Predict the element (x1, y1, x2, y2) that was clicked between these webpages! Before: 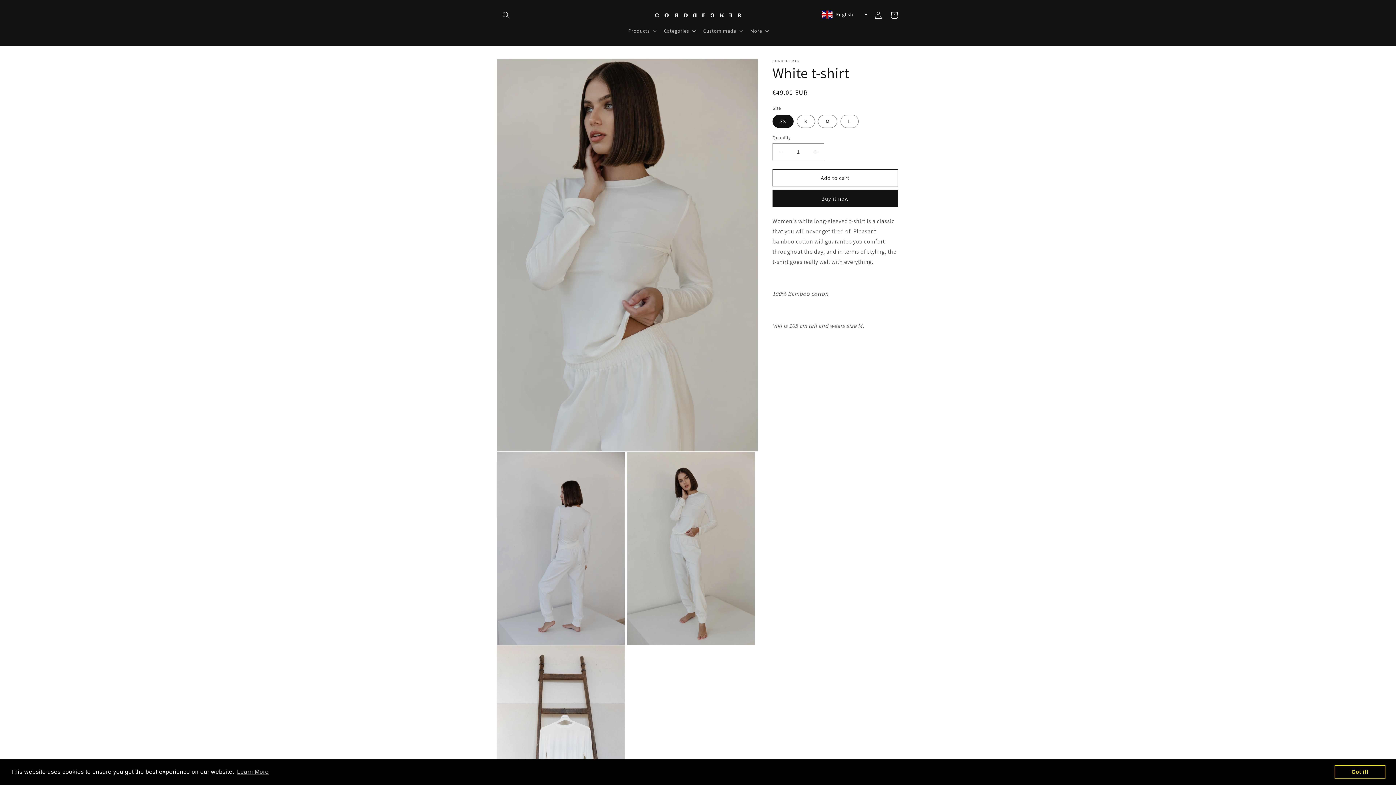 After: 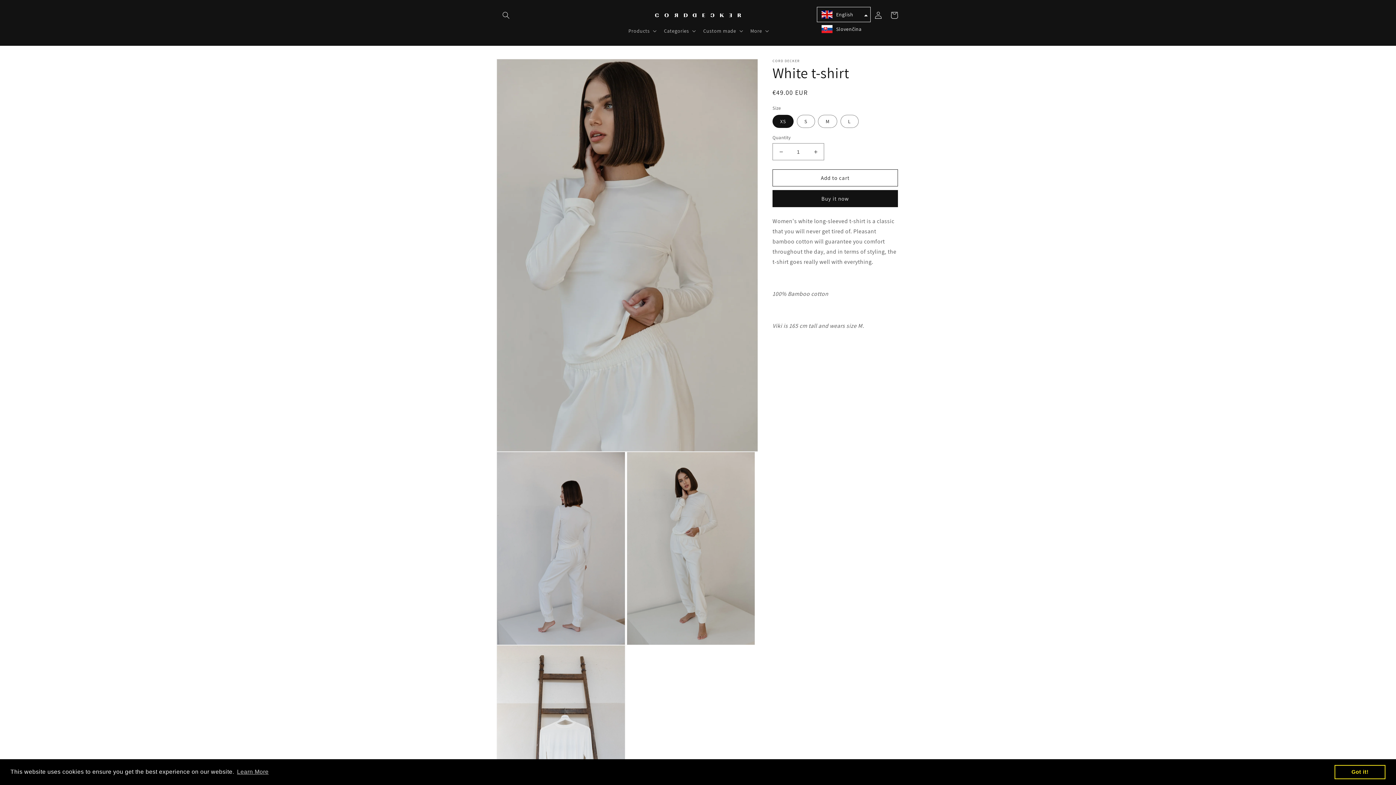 Action: bbox: (817, 7, 870, 21) label: English